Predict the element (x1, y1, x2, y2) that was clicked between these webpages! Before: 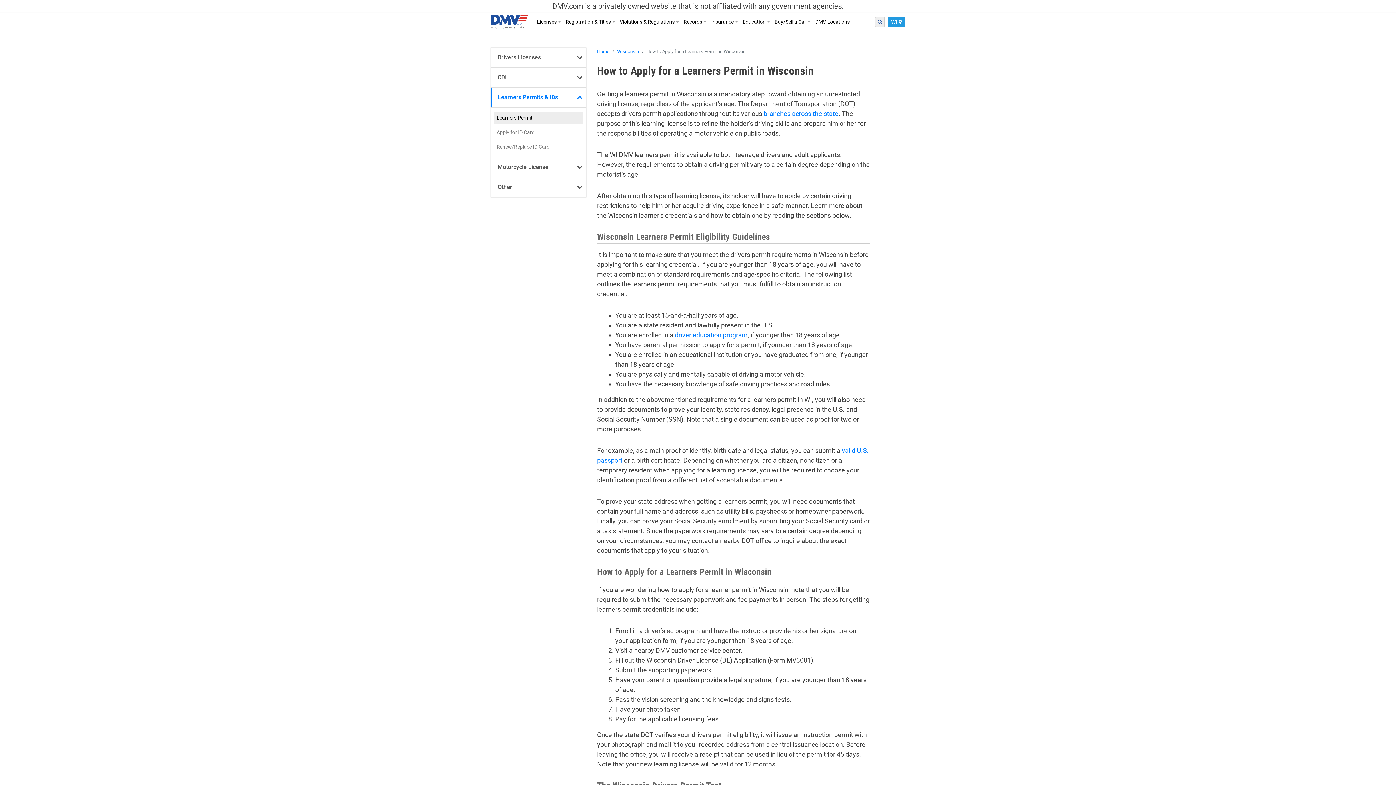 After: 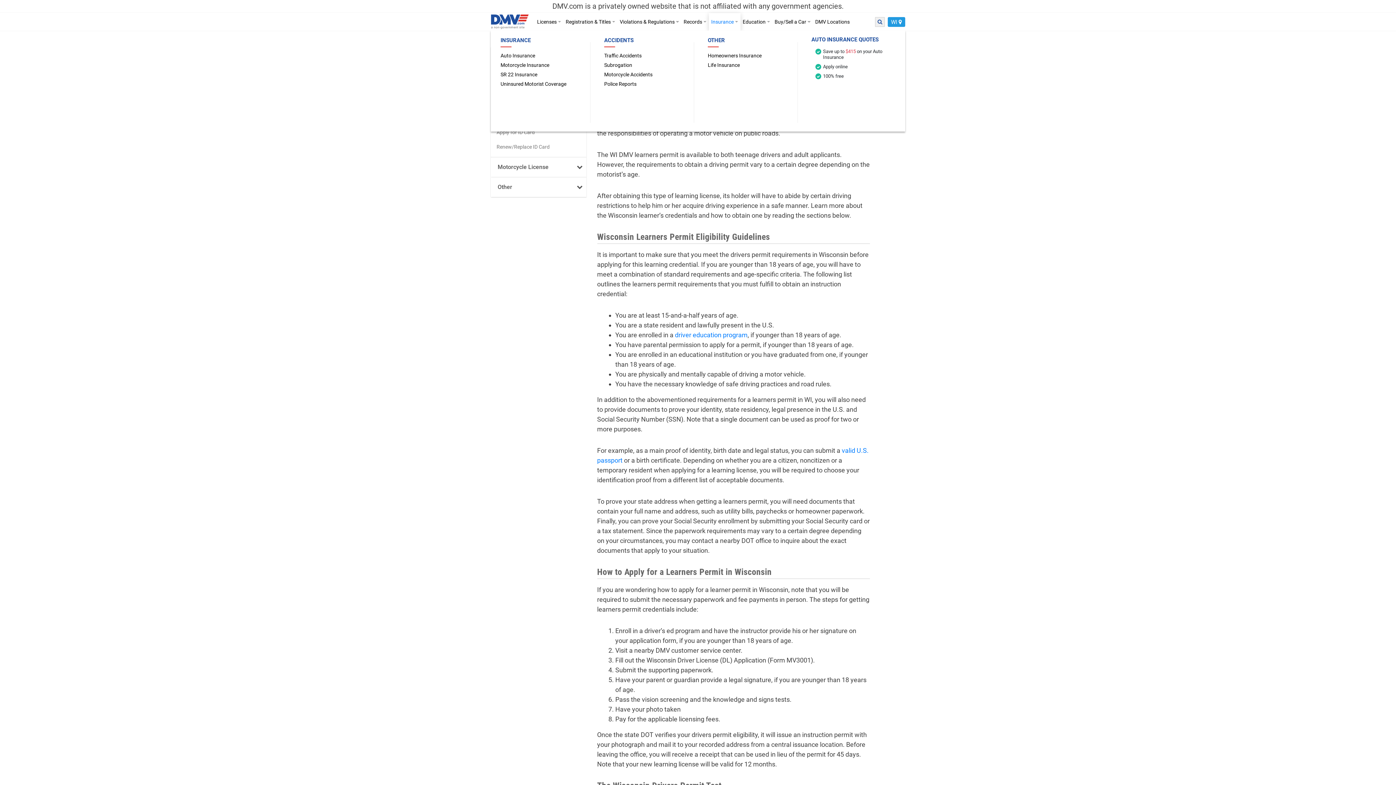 Action: bbox: (709, 13, 740, 30) label: Insurance